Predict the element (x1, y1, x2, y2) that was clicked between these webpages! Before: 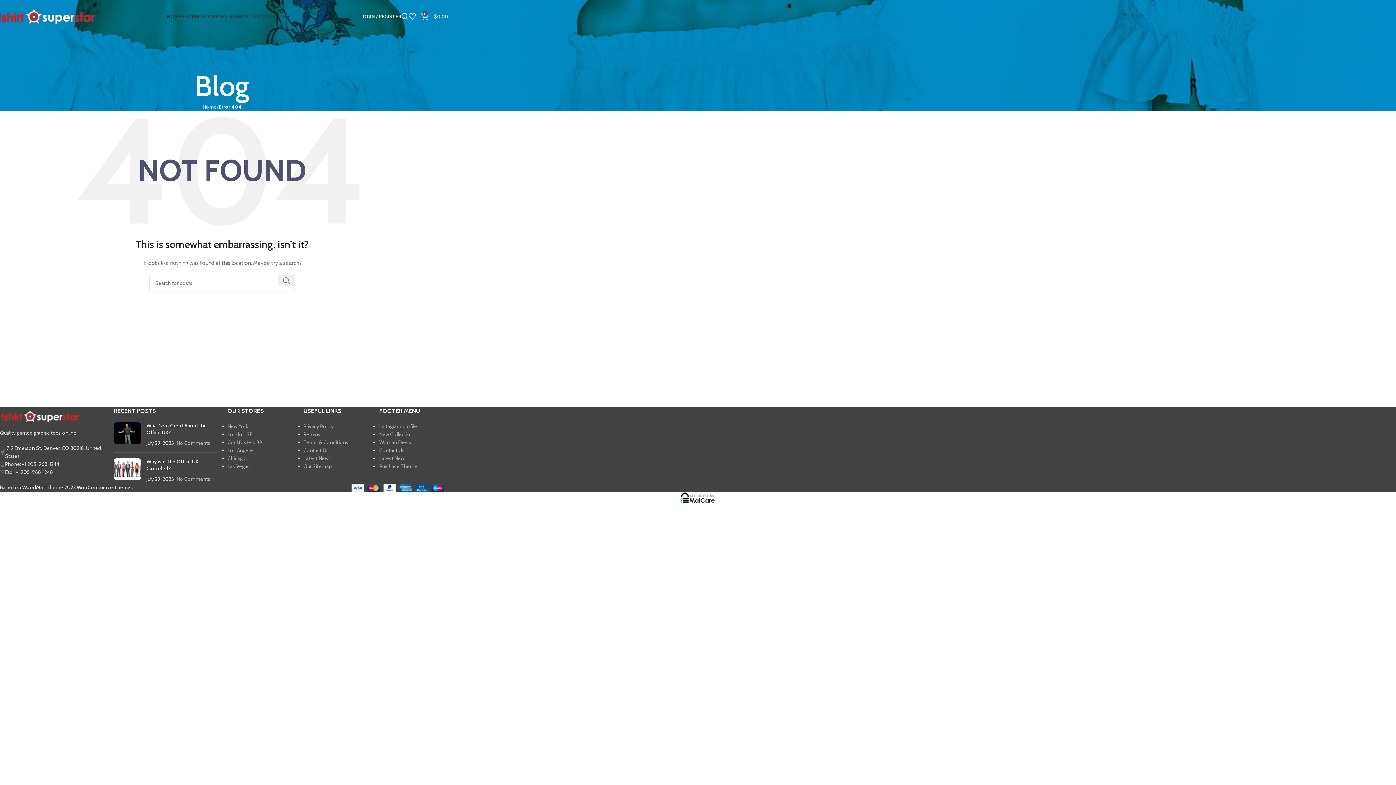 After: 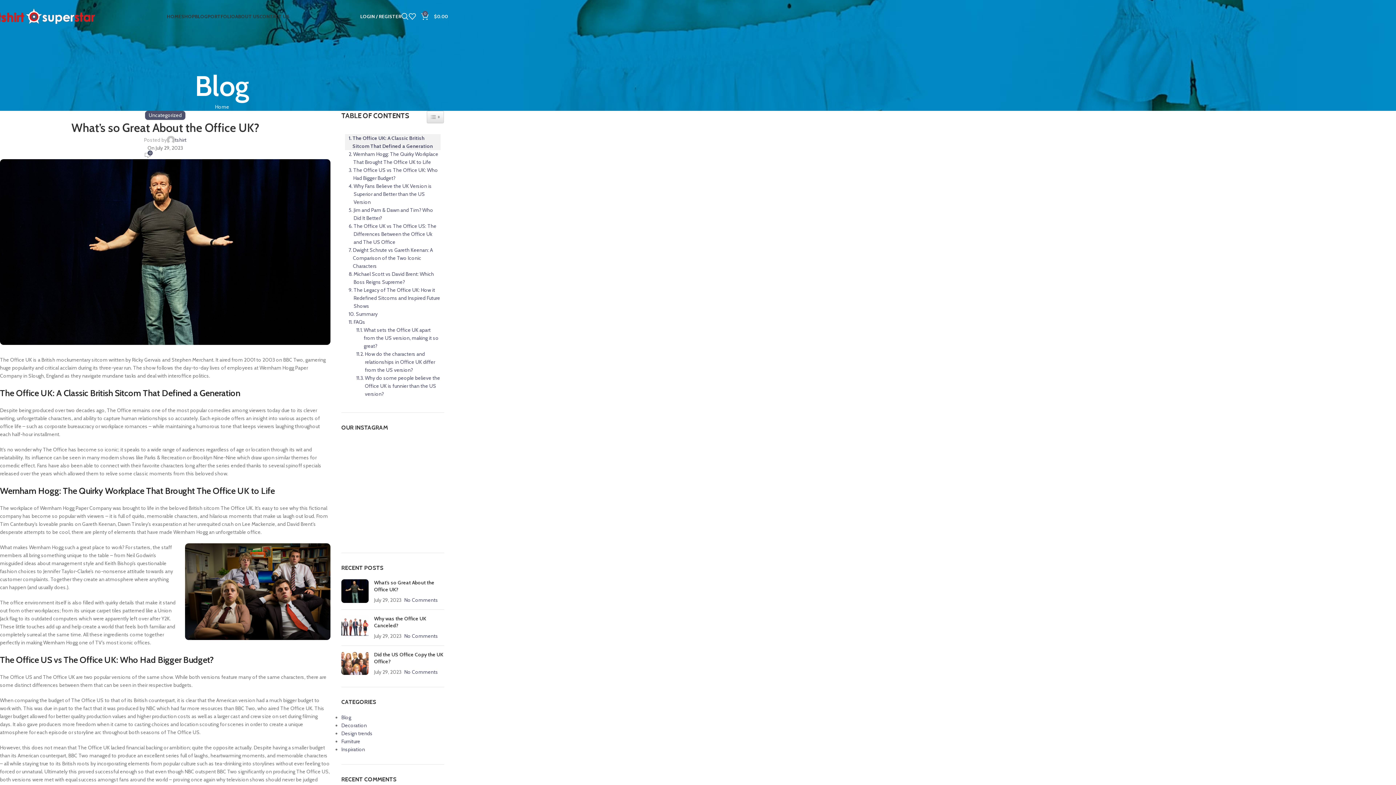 Action: bbox: (113, 422, 141, 447) label: Post thumbnail